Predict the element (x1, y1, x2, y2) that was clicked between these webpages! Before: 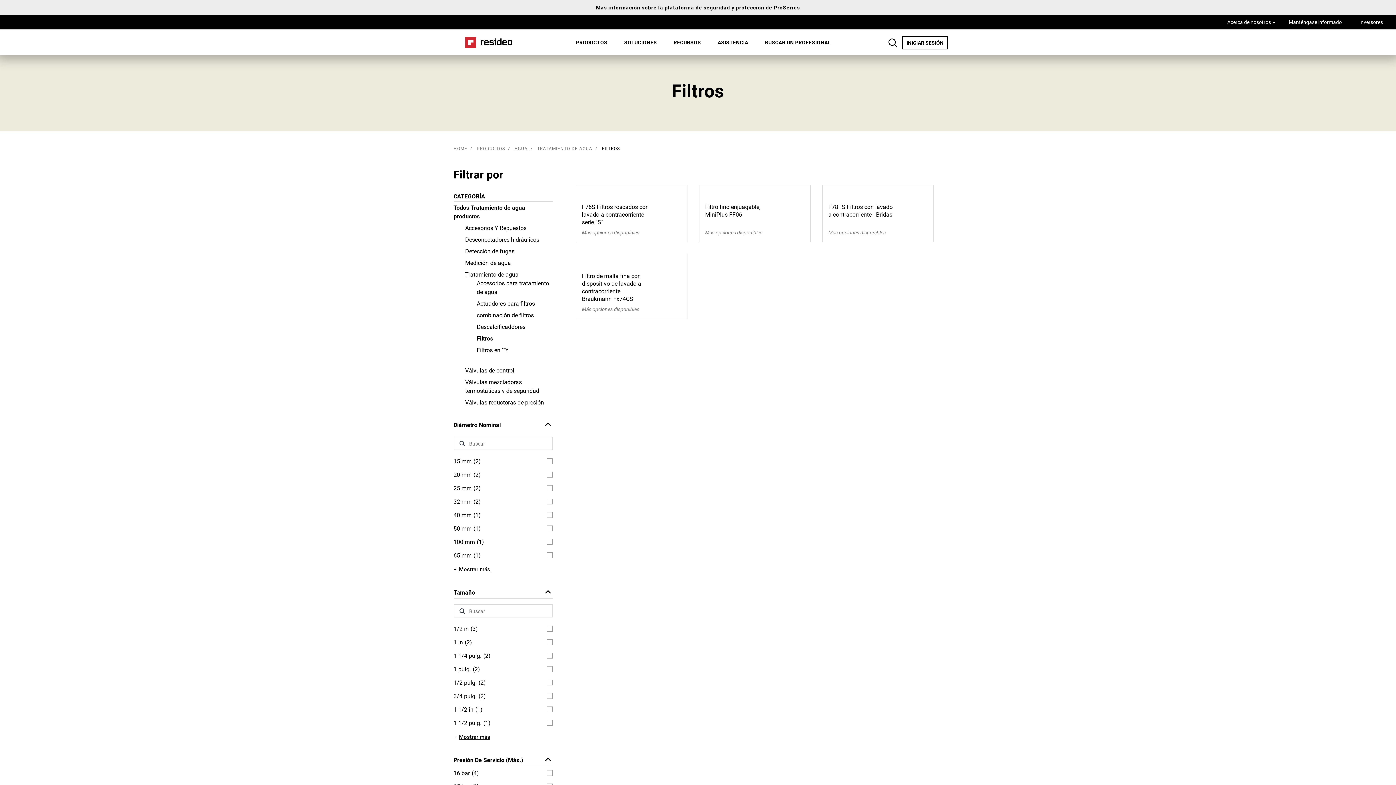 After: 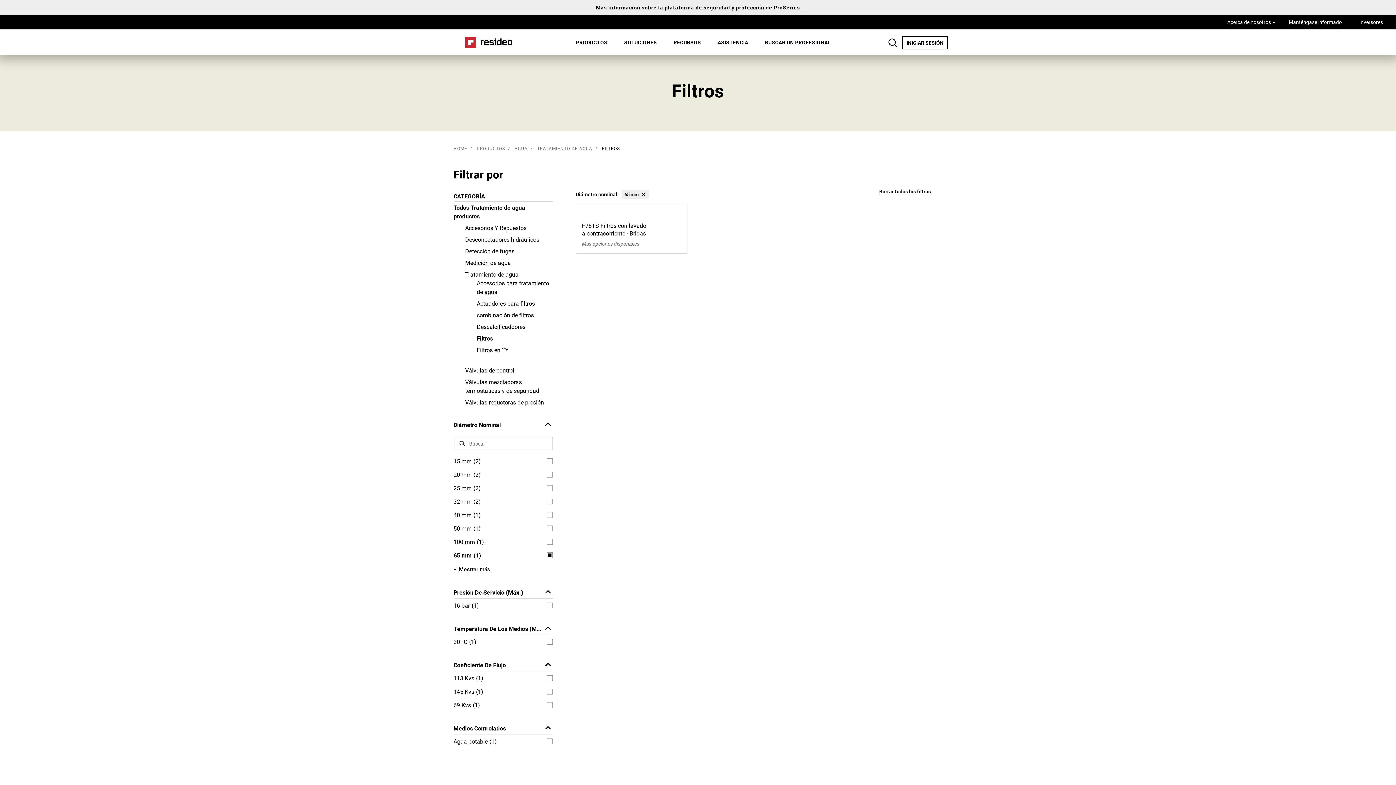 Action: label: 65 mm 1 result bbox: (546, 552, 552, 558)